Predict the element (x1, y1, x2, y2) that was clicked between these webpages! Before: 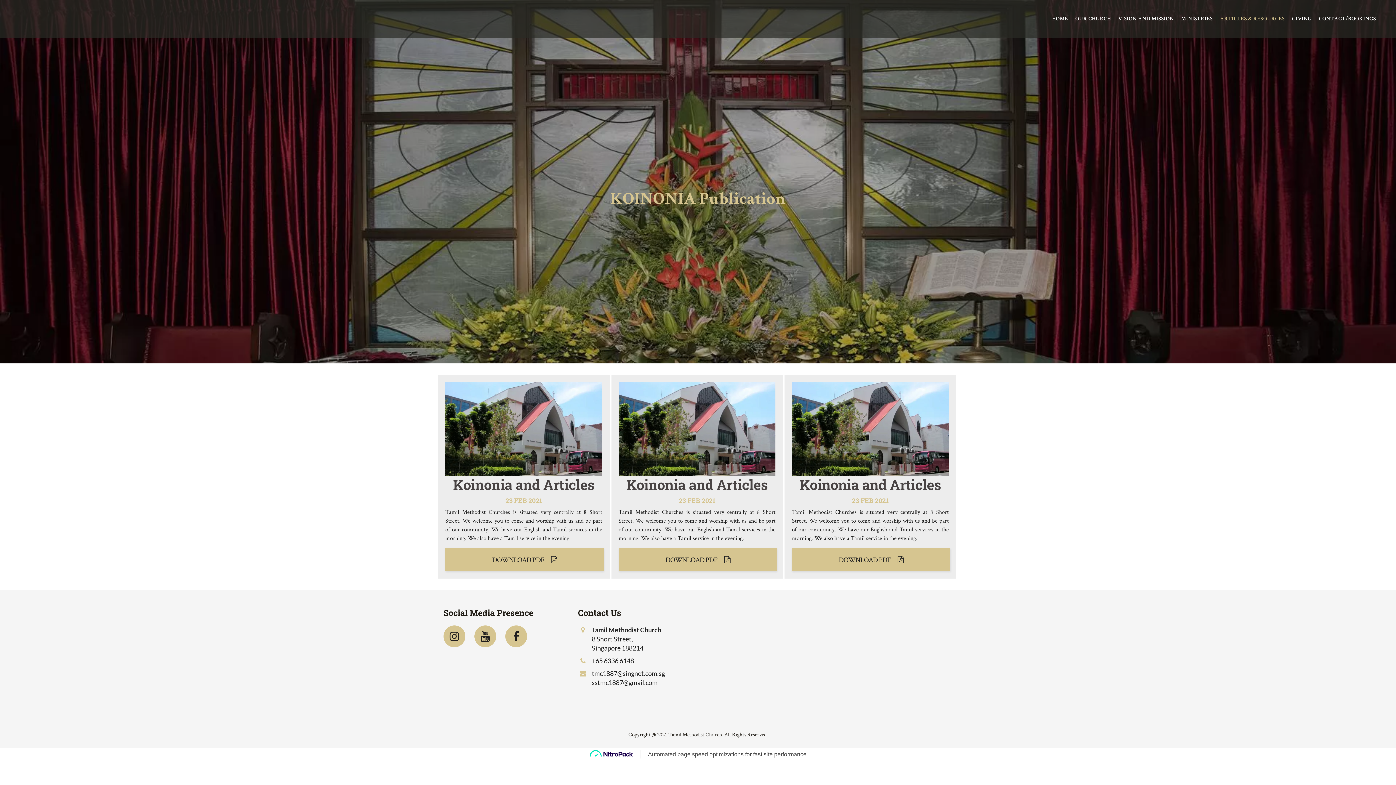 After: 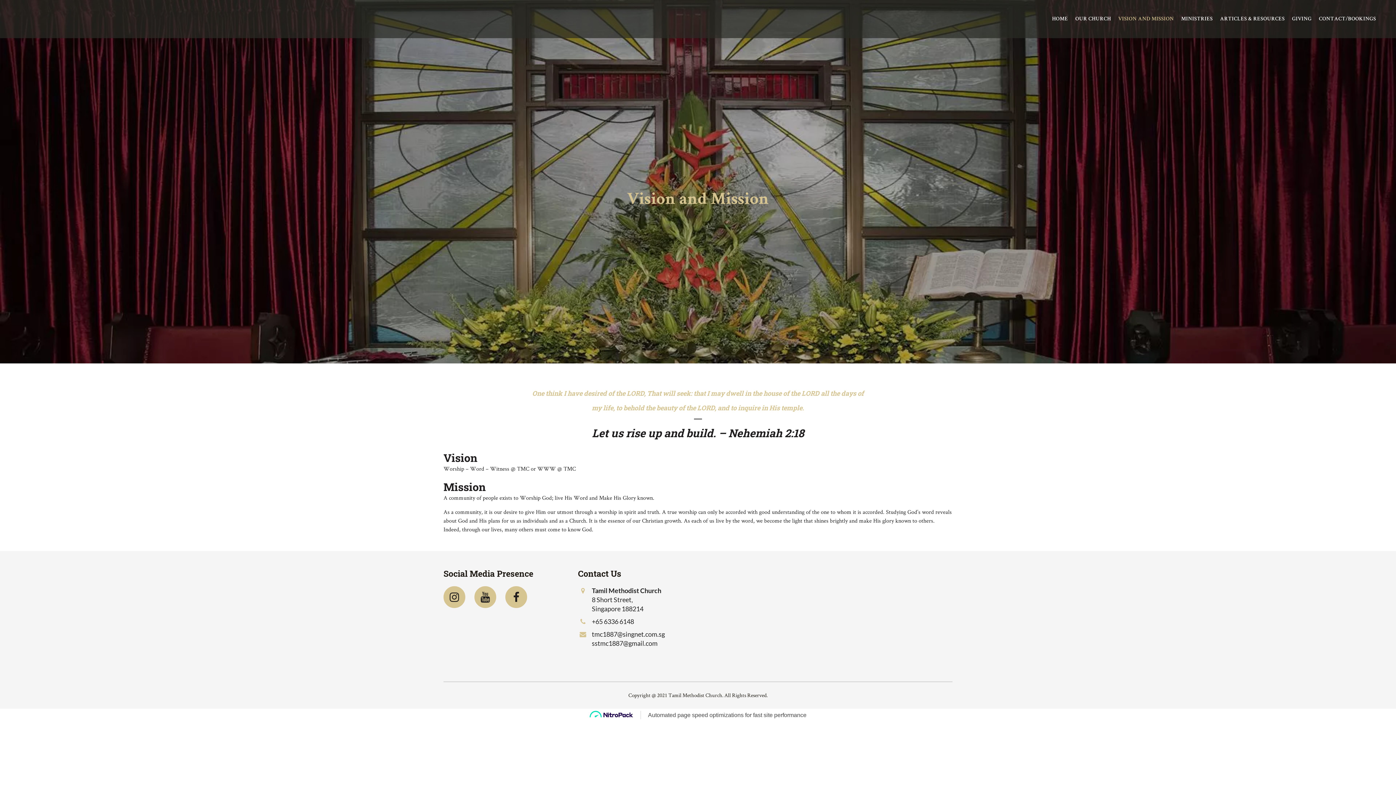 Action: label: VISION AND MISSION bbox: (1096, 0, 1163, 38)